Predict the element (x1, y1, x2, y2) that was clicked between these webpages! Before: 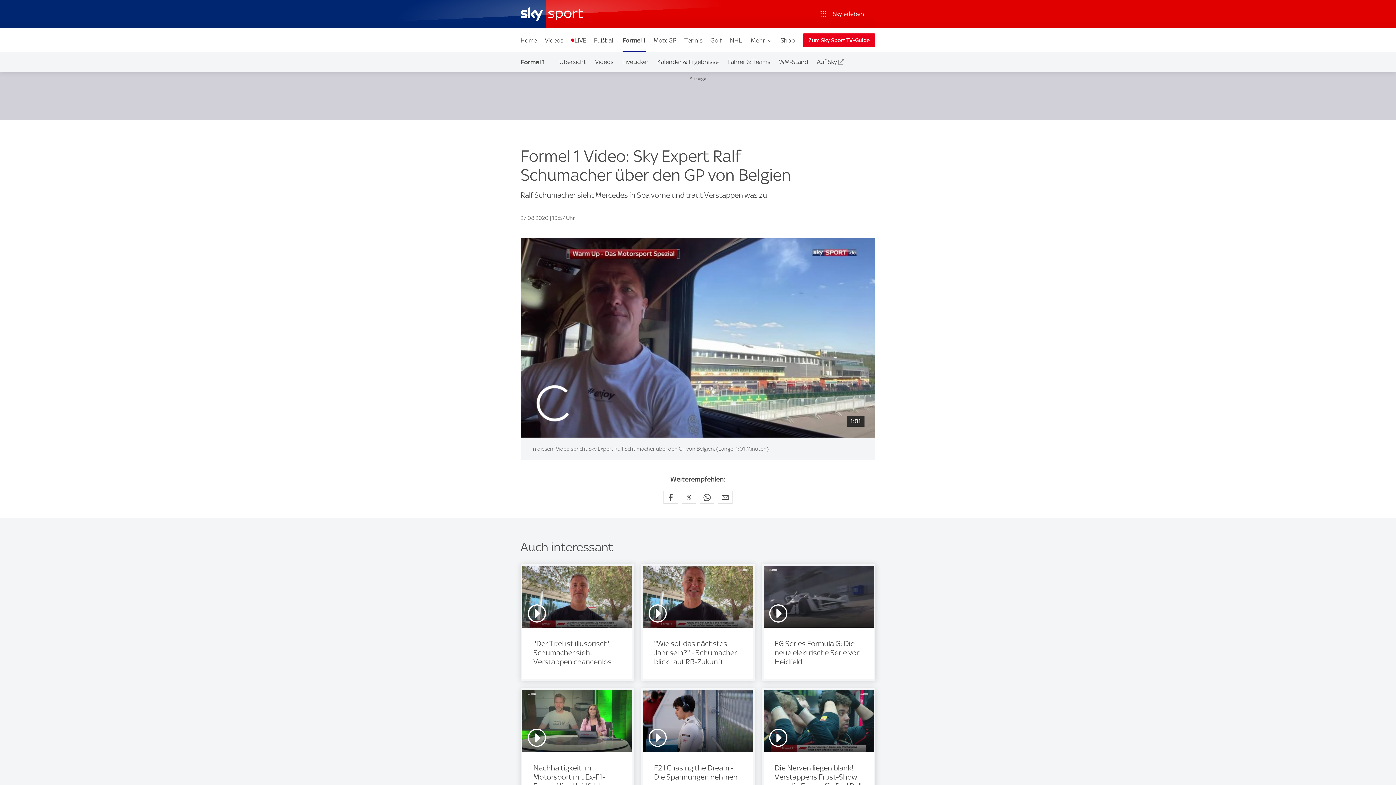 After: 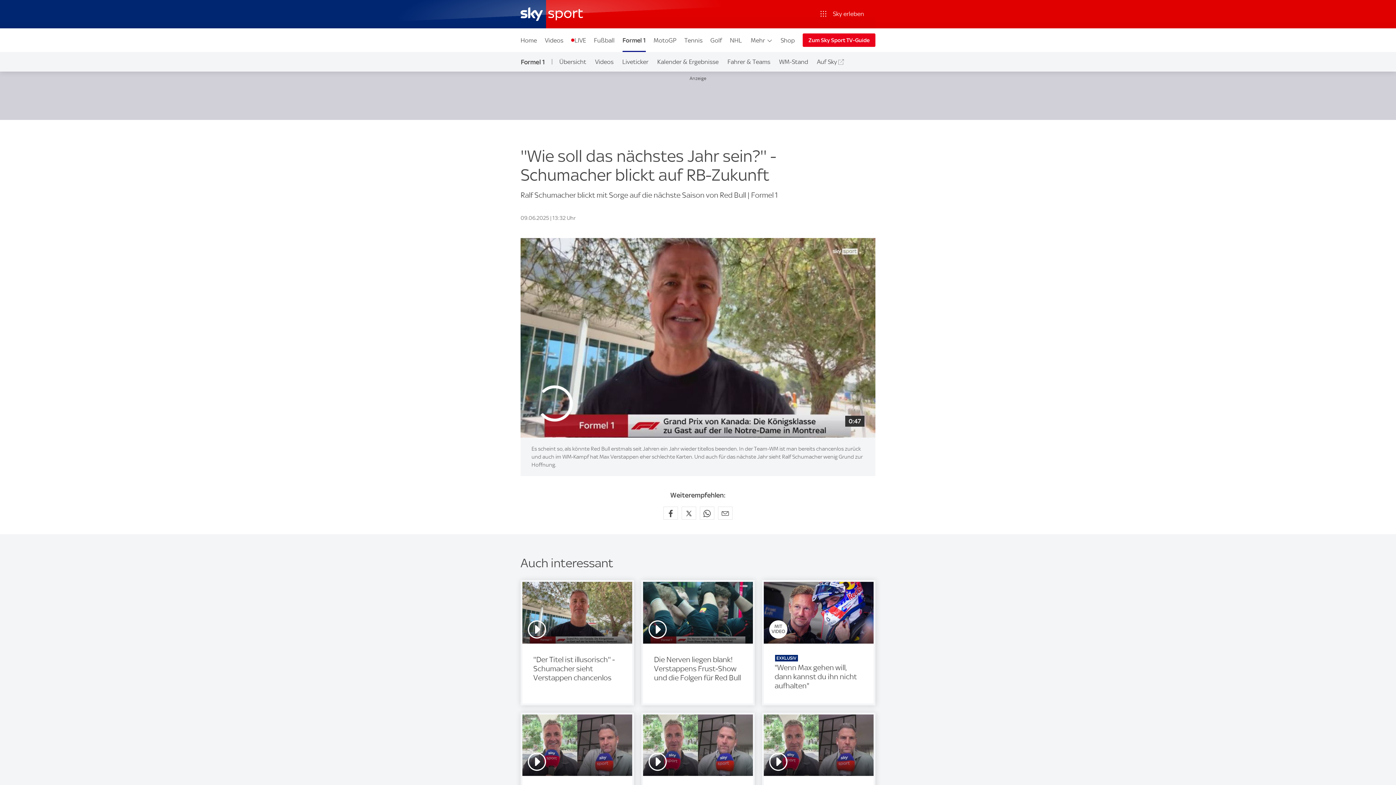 Action: label: ''Wie soll das nächstes Jahr sein?'' - Schumacher blickt auf RB-Zukunft bbox: (654, 639, 742, 666)